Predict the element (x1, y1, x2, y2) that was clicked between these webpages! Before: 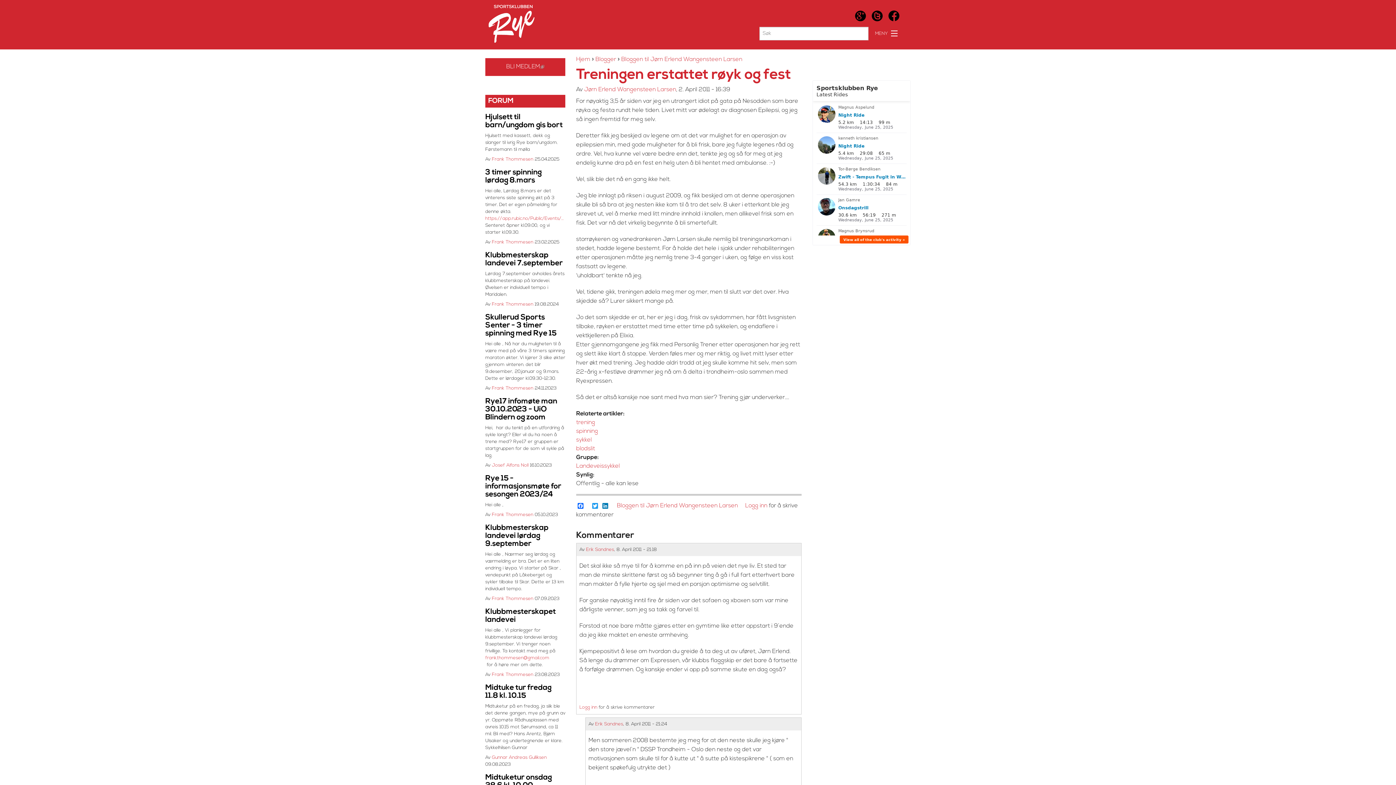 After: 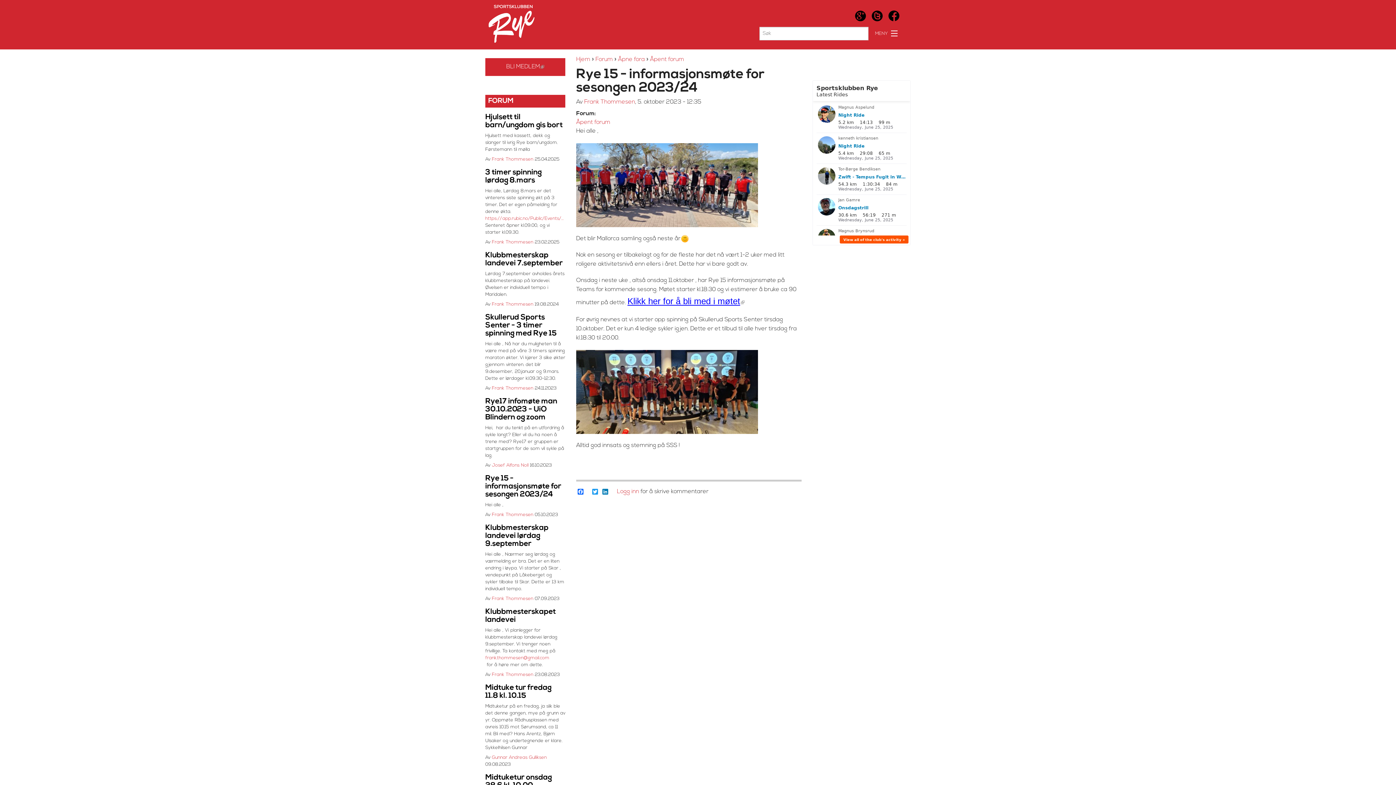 Action: label: Rye 15 - informasjonsmøte for sesongen 2023/24 bbox: (485, 474, 565, 498)